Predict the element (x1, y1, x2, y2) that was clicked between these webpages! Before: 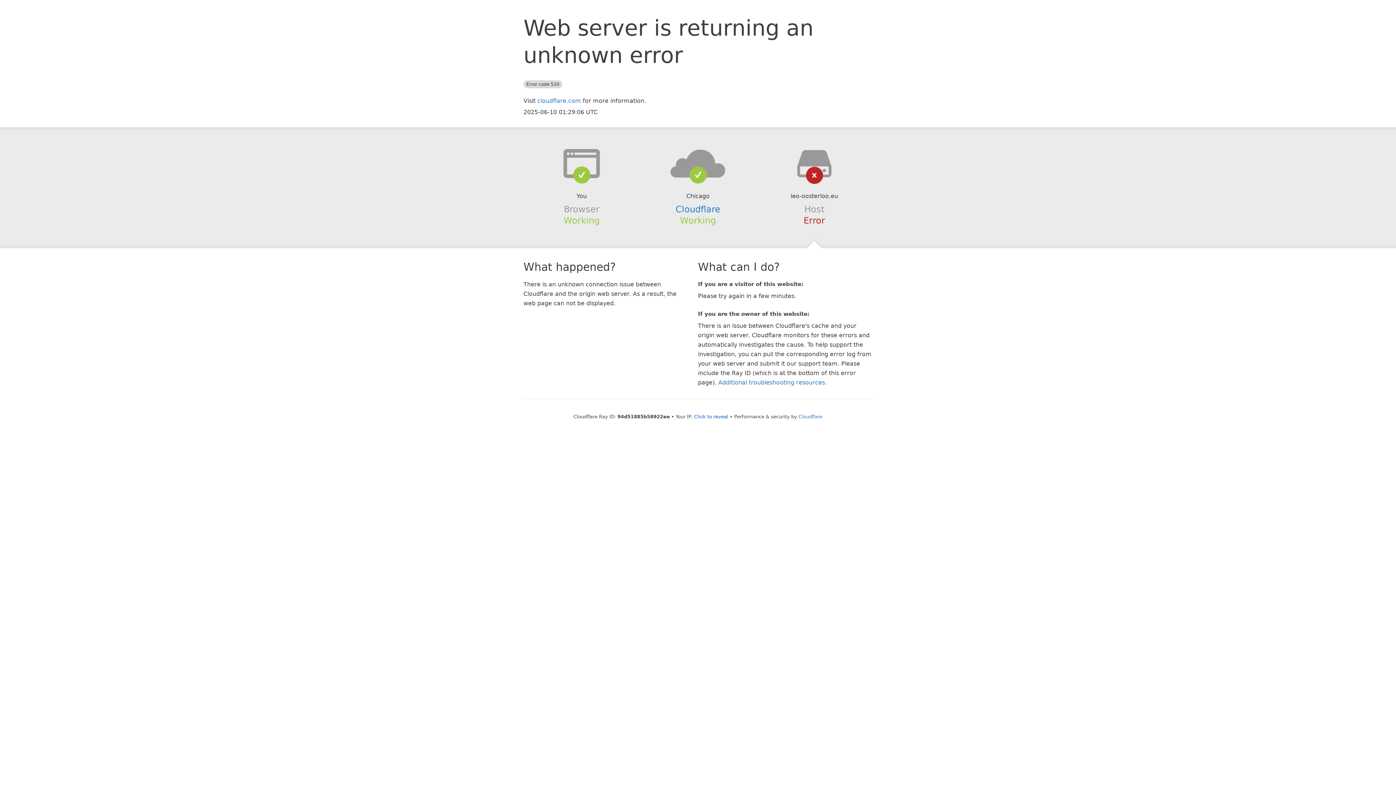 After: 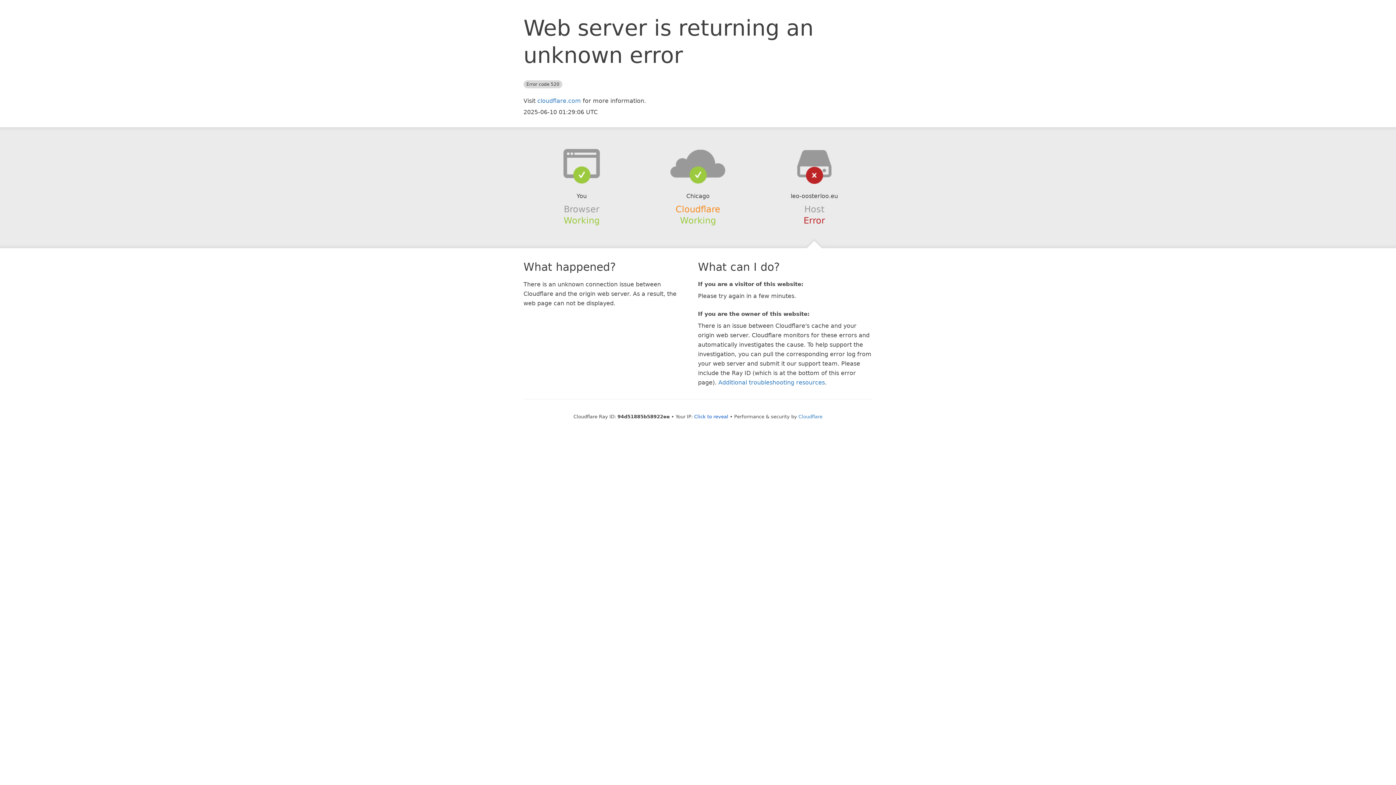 Action: label: Cloudflare bbox: (675, 204, 720, 214)